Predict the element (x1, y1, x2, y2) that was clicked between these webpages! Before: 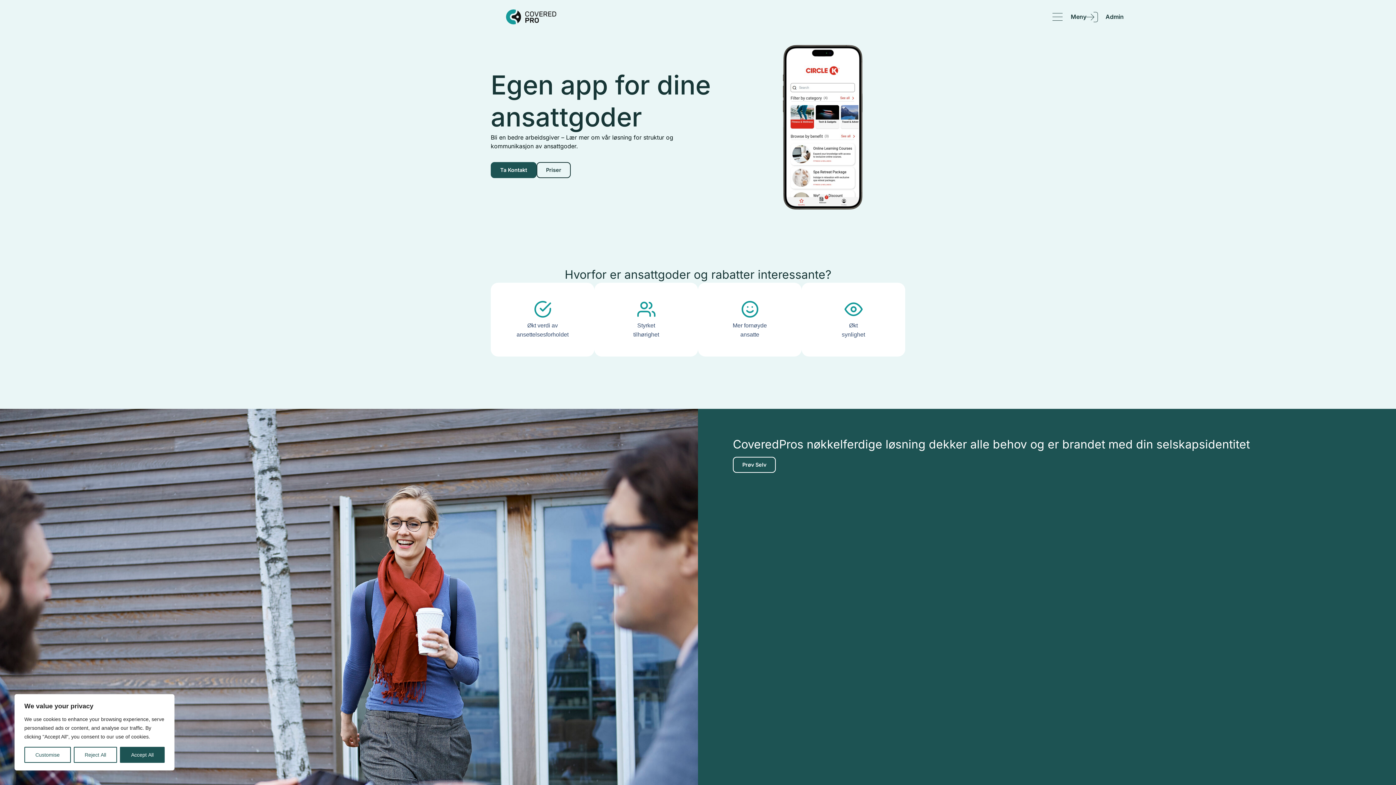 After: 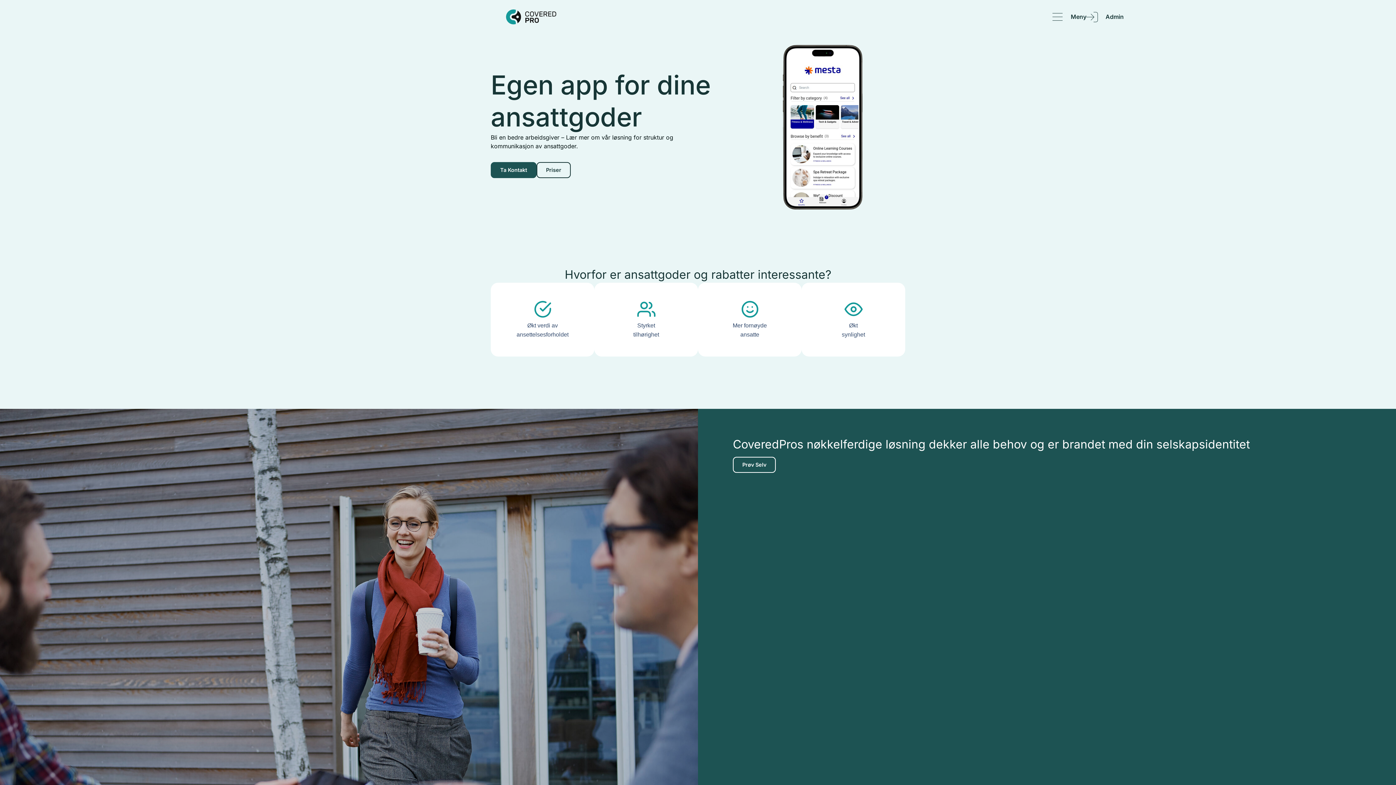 Action: label: Accept All bbox: (120, 747, 164, 763)